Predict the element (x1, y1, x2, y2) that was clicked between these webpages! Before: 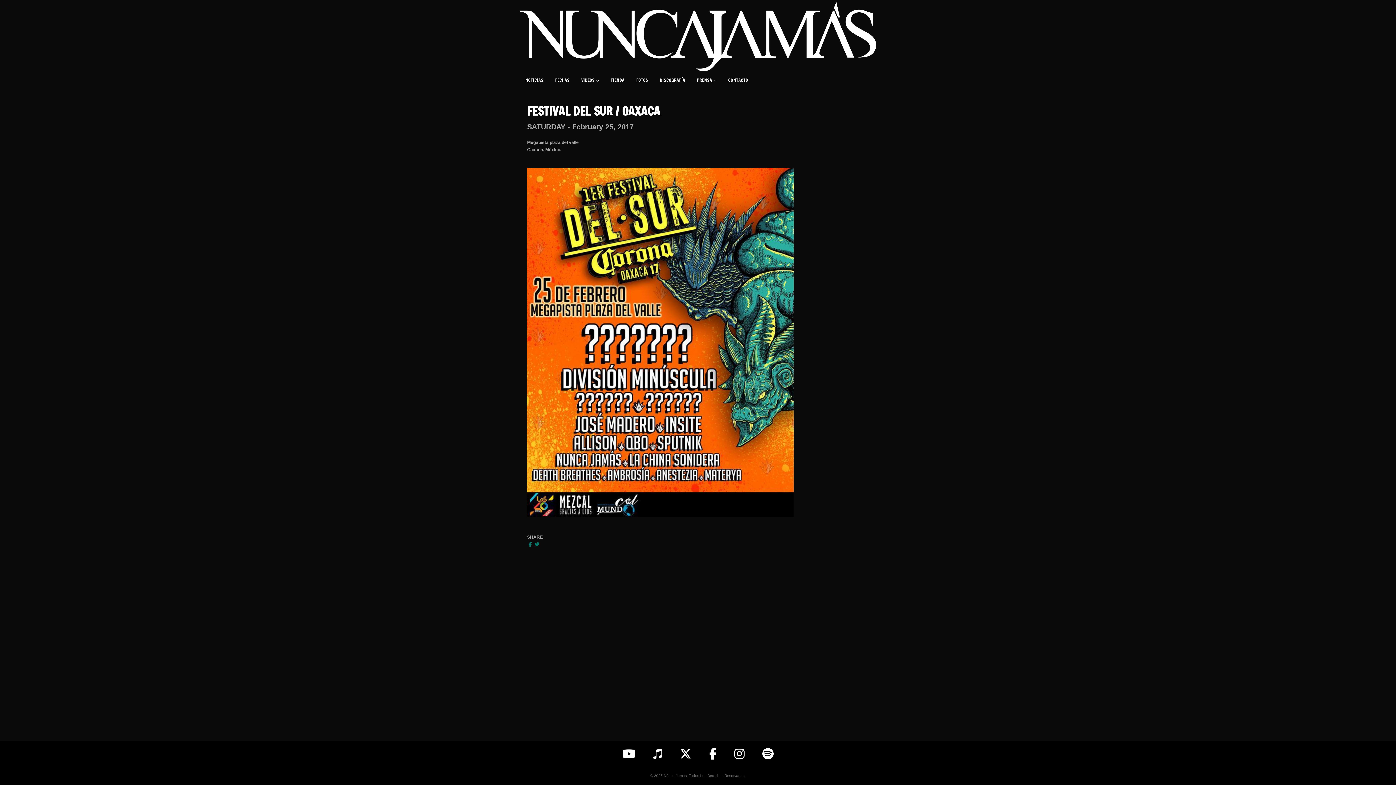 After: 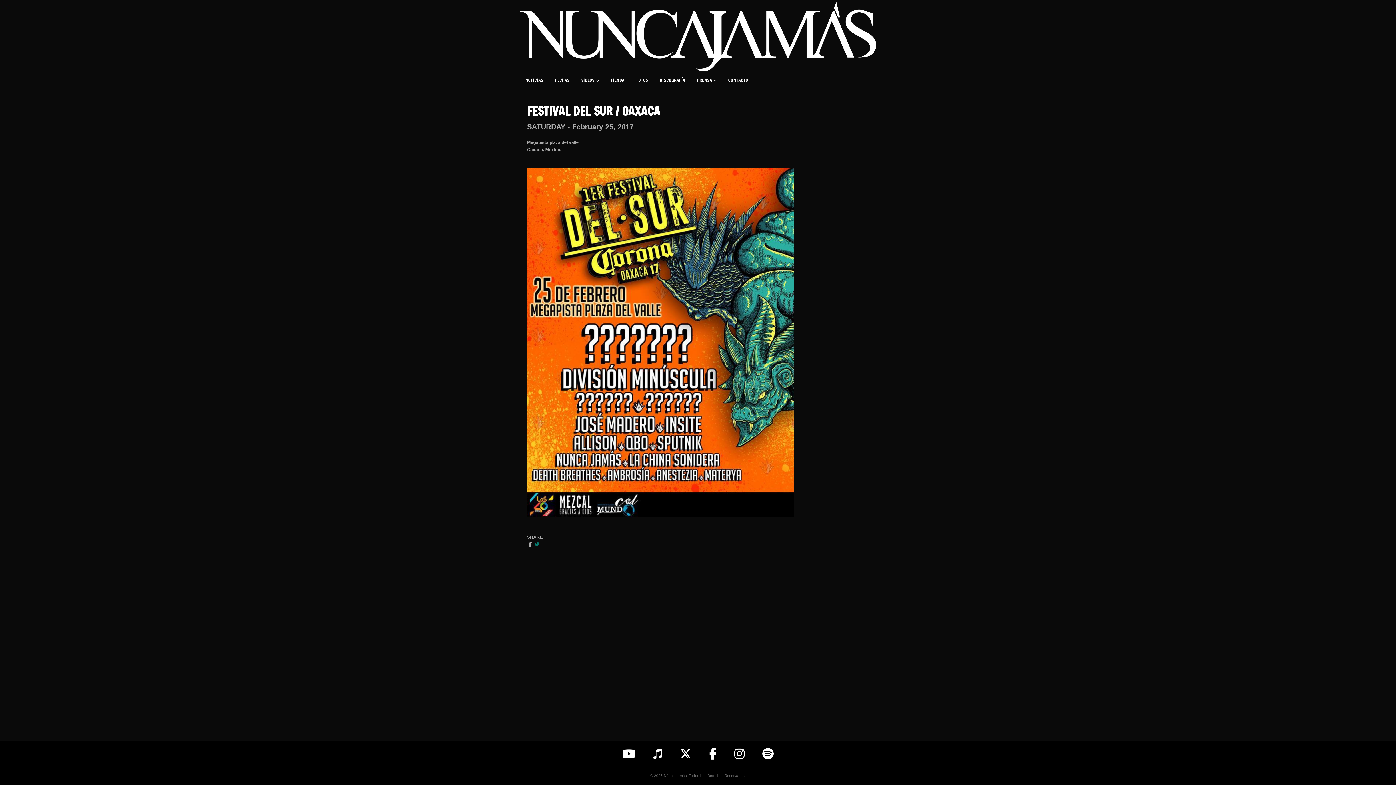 Action: bbox: (527, 541, 532, 547)